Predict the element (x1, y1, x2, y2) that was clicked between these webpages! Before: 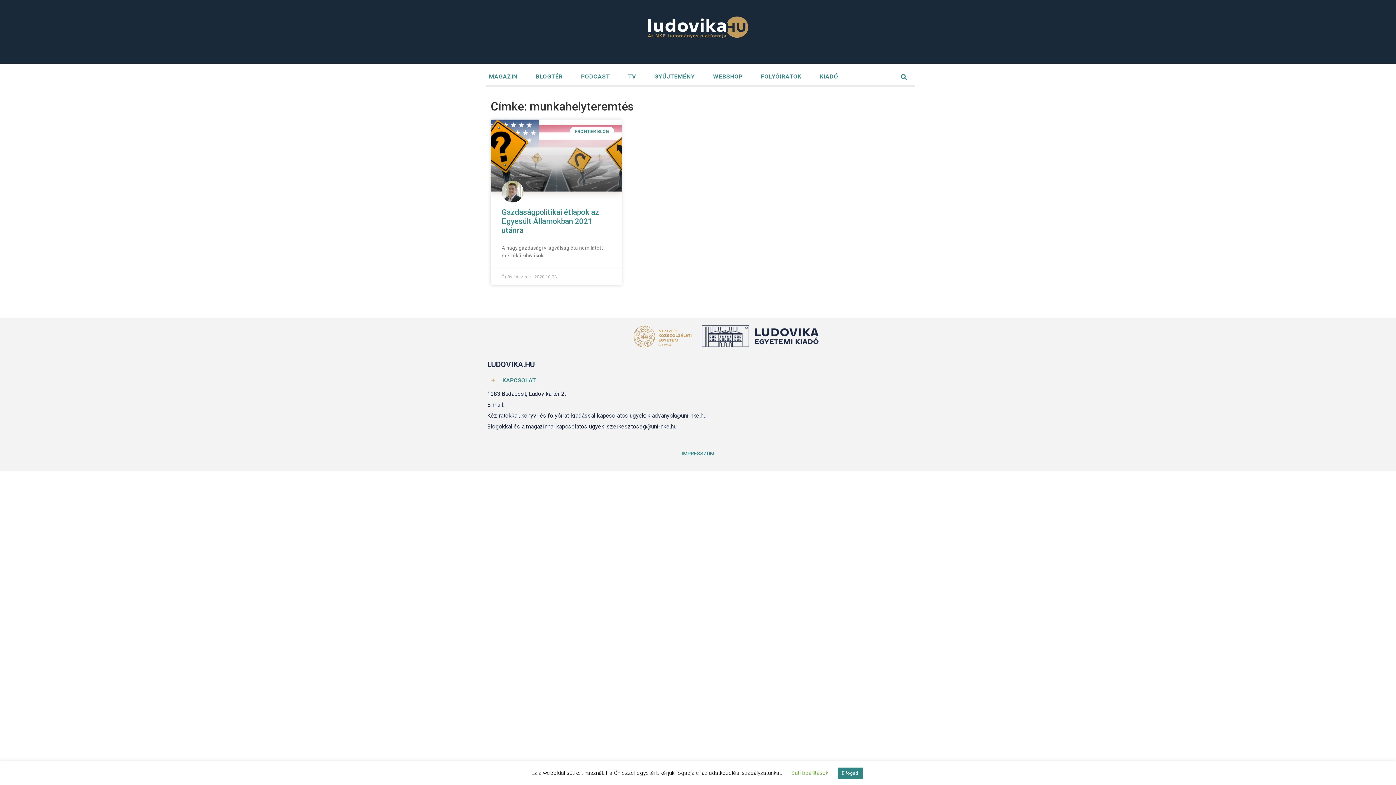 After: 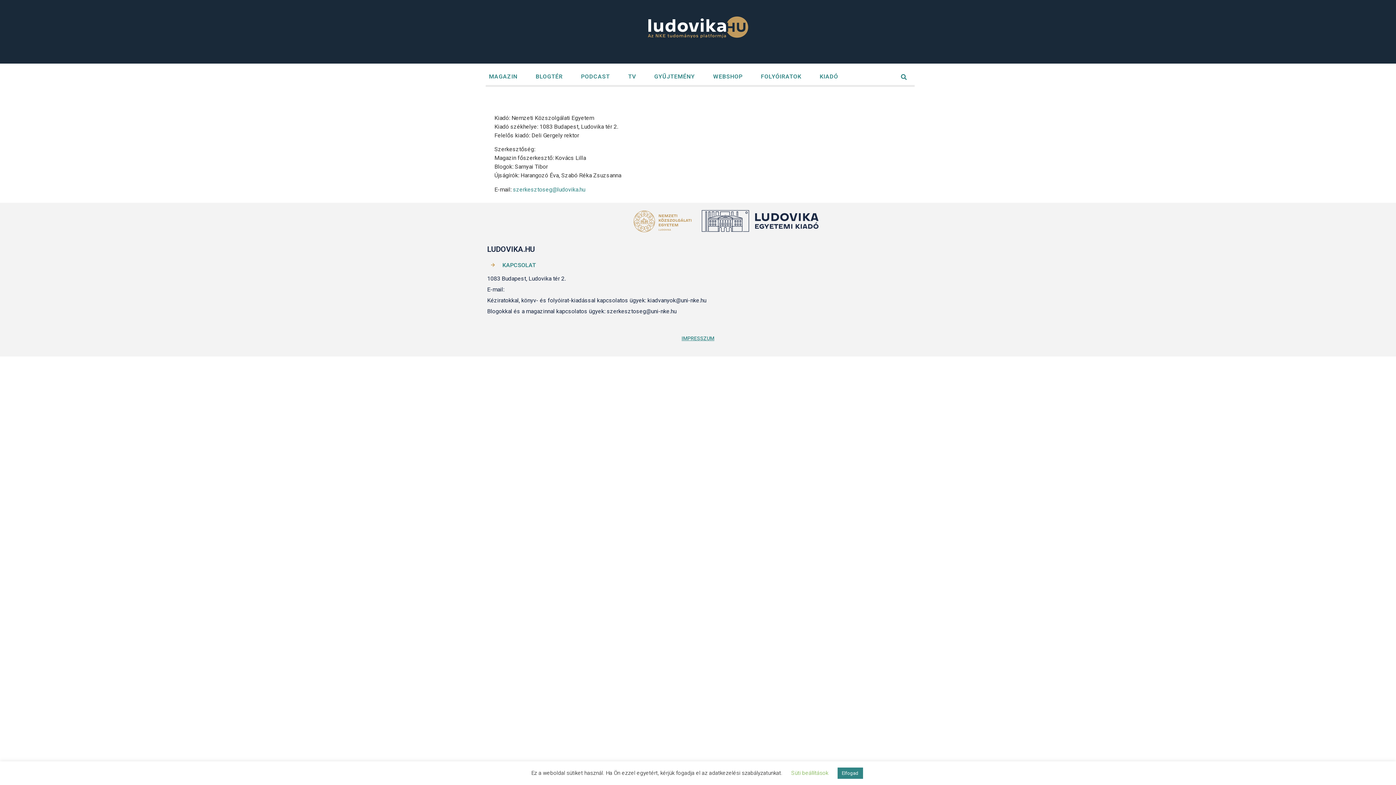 Action: label: IMPRESSZUM bbox: (681, 450, 714, 456)